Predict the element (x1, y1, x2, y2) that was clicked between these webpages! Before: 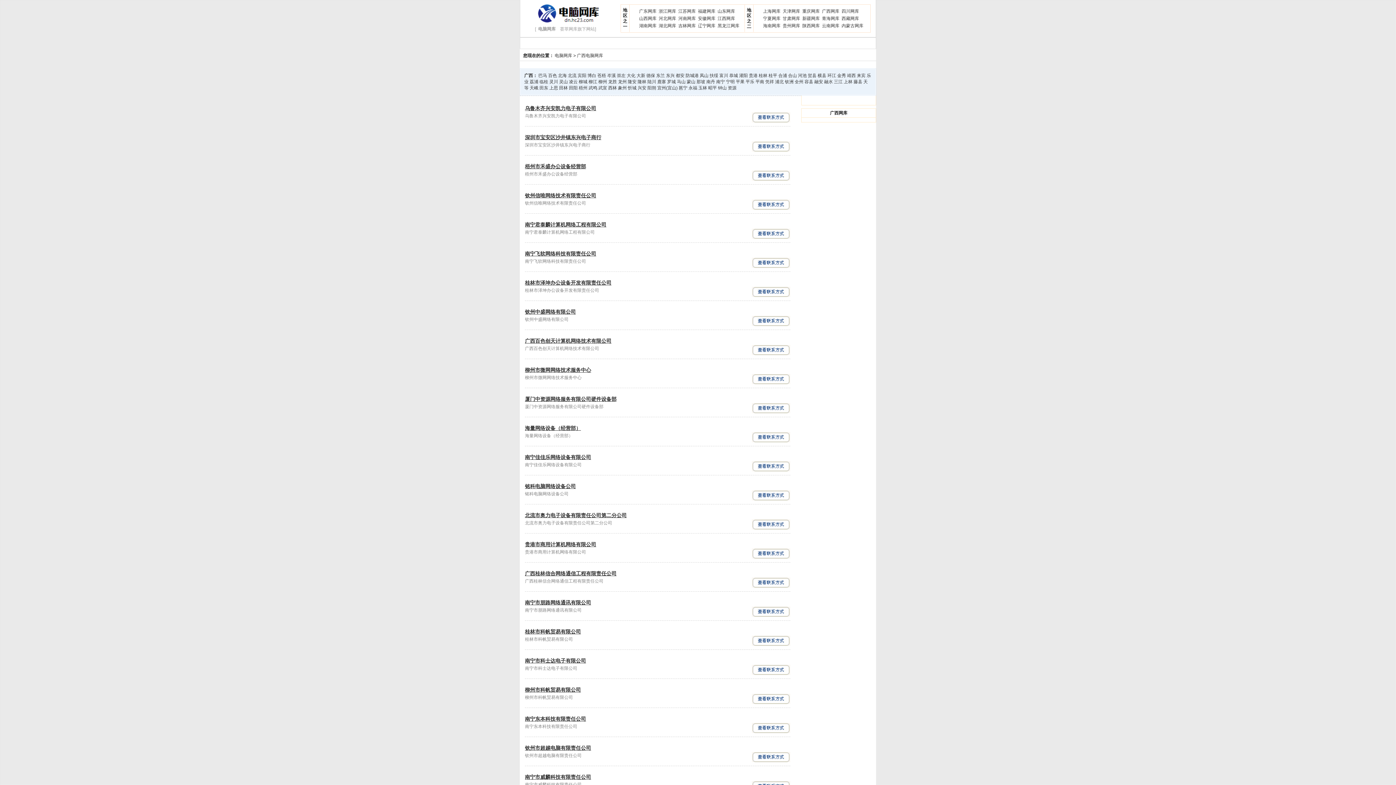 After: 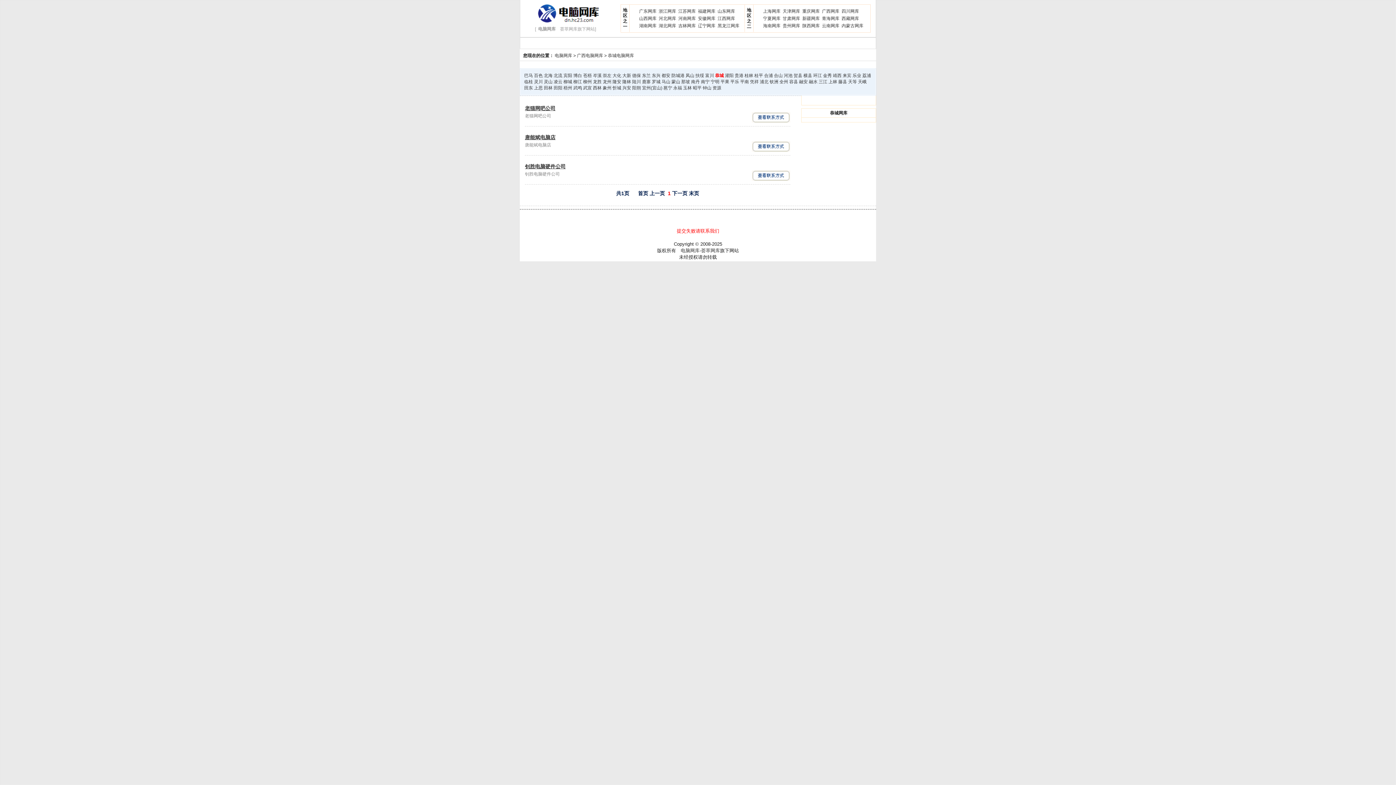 Action: bbox: (729, 73, 738, 78) label: 恭城